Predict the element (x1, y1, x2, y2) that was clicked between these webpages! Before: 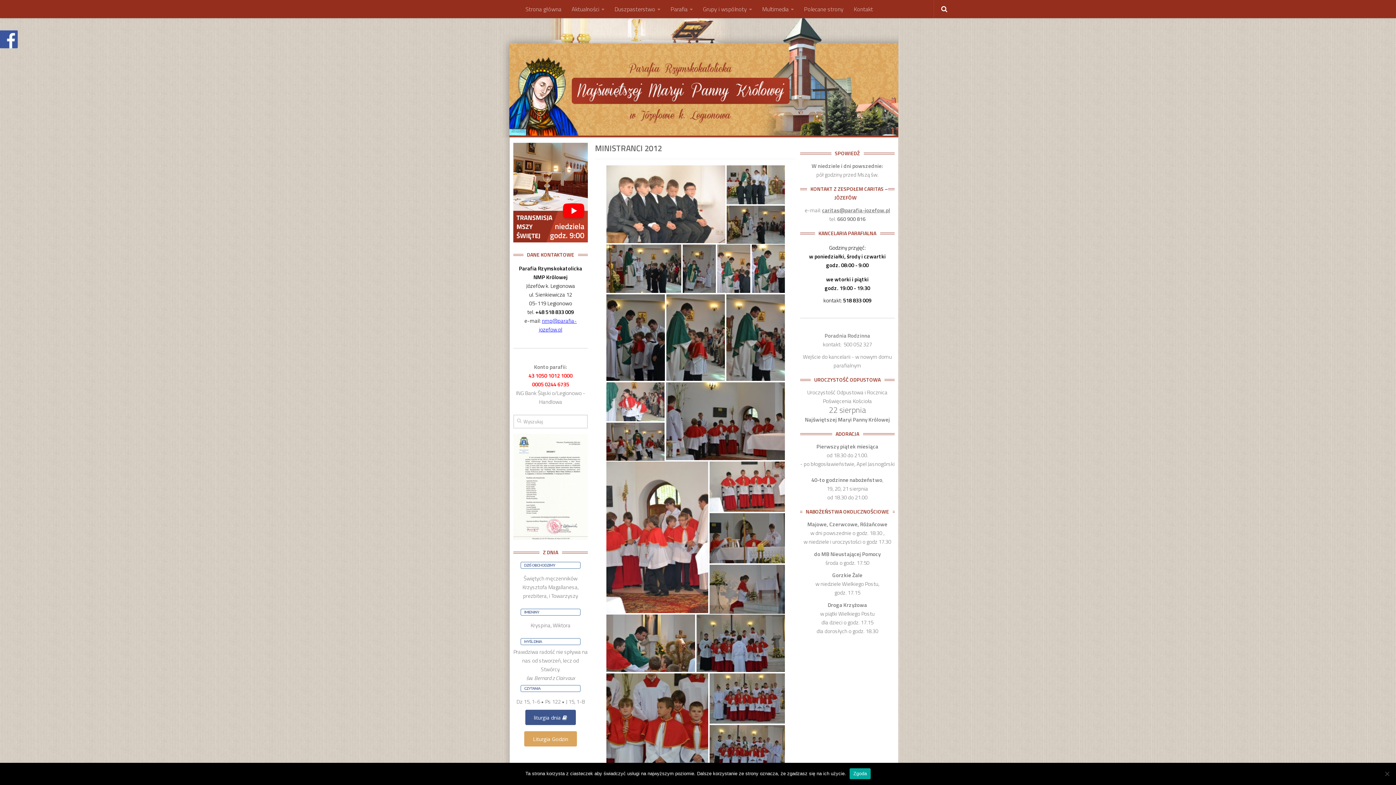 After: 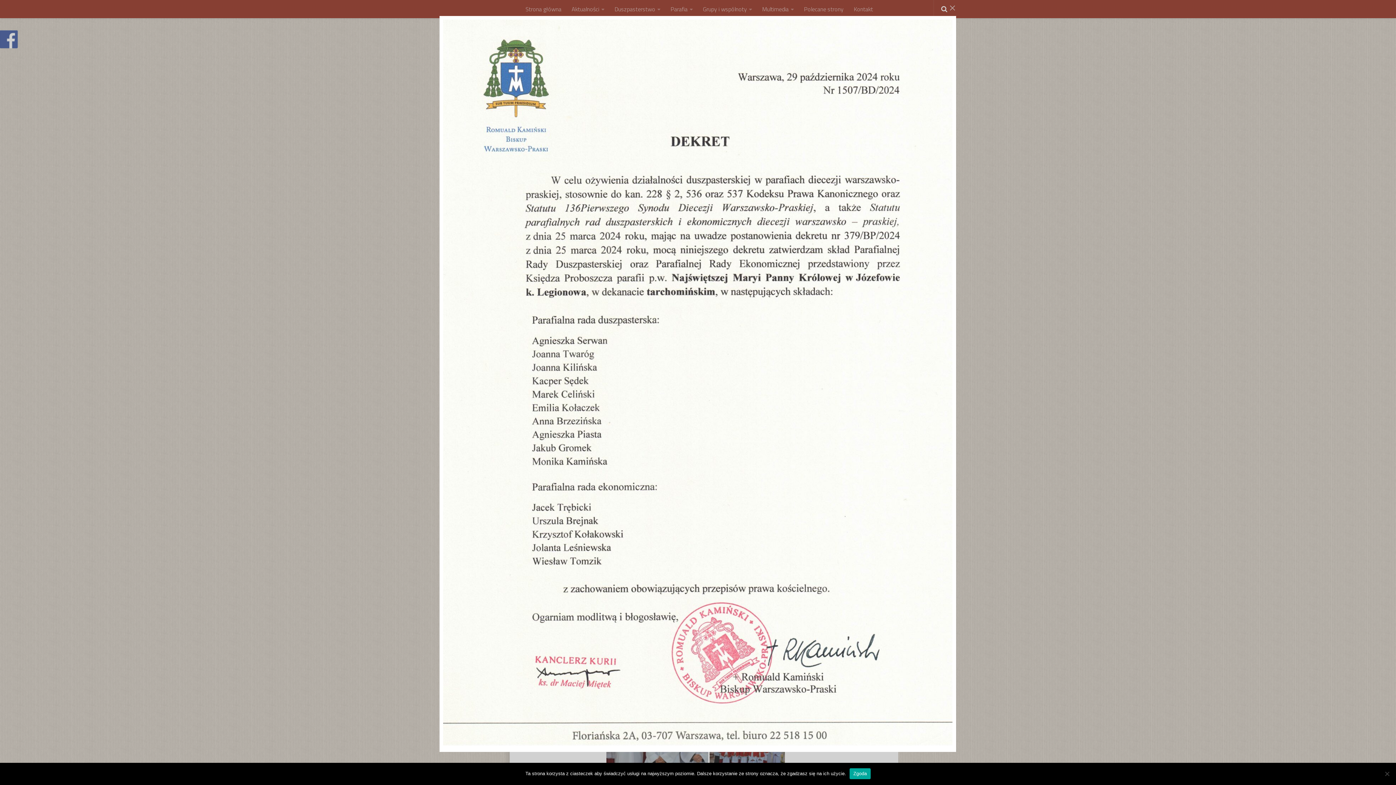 Action: bbox: (513, 534, 588, 542)